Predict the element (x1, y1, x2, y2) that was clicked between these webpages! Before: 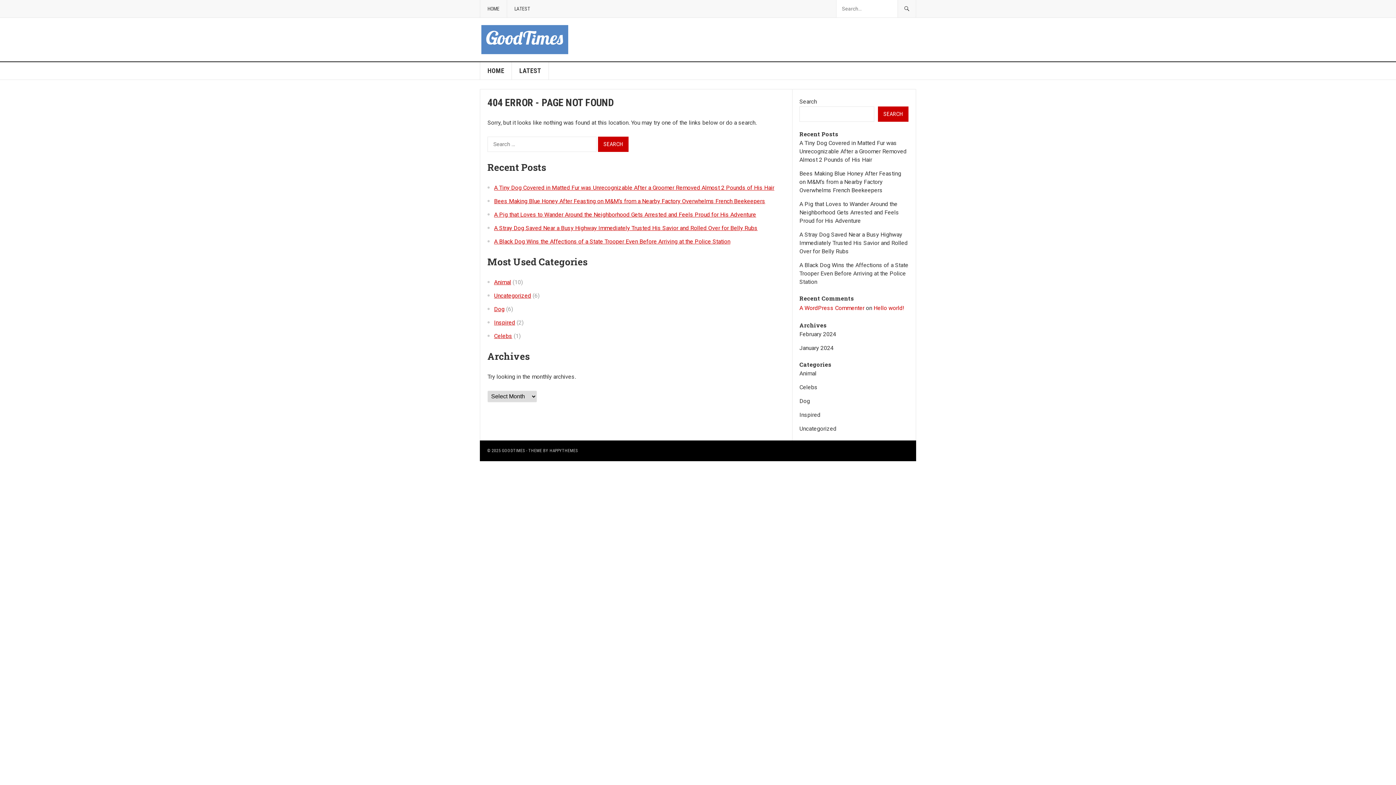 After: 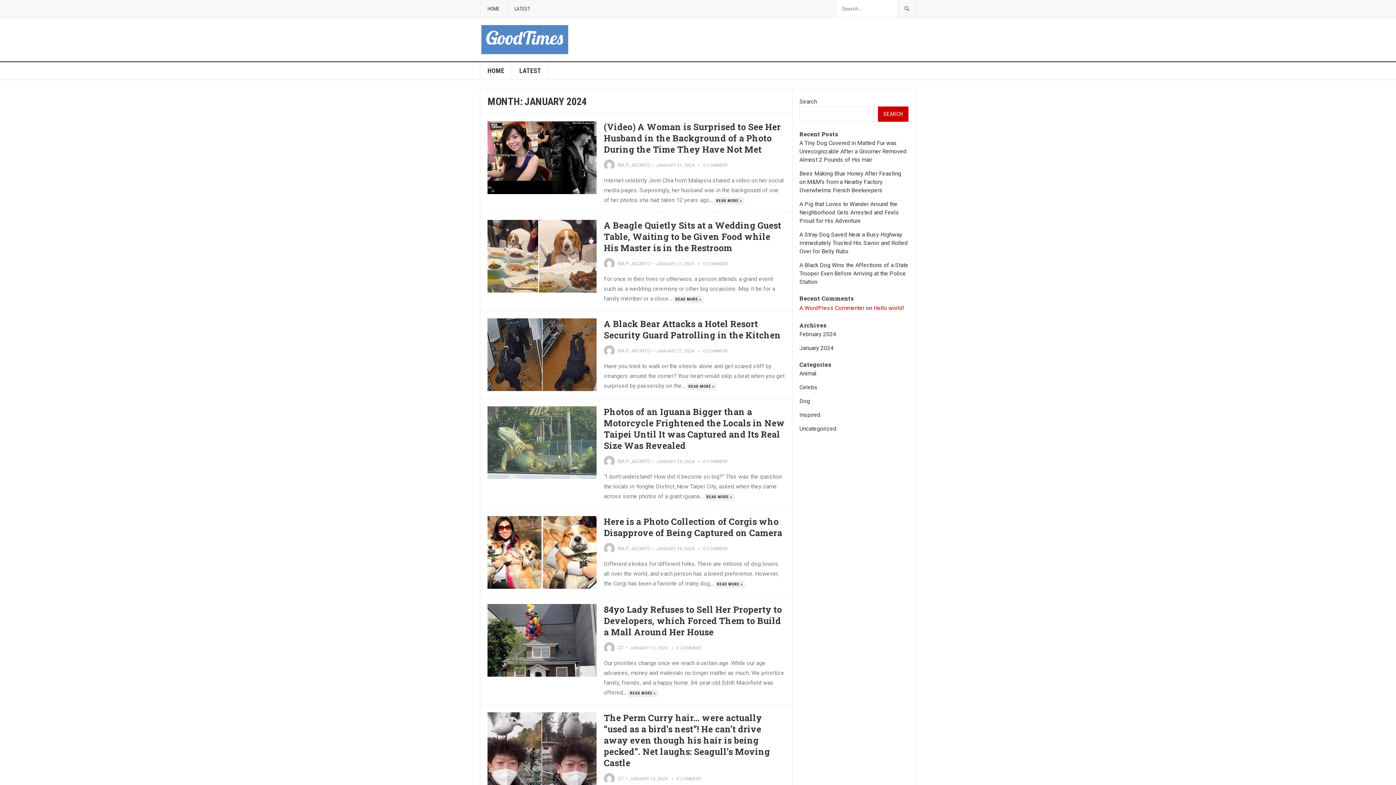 Action: label: January 2024 bbox: (799, 344, 833, 351)